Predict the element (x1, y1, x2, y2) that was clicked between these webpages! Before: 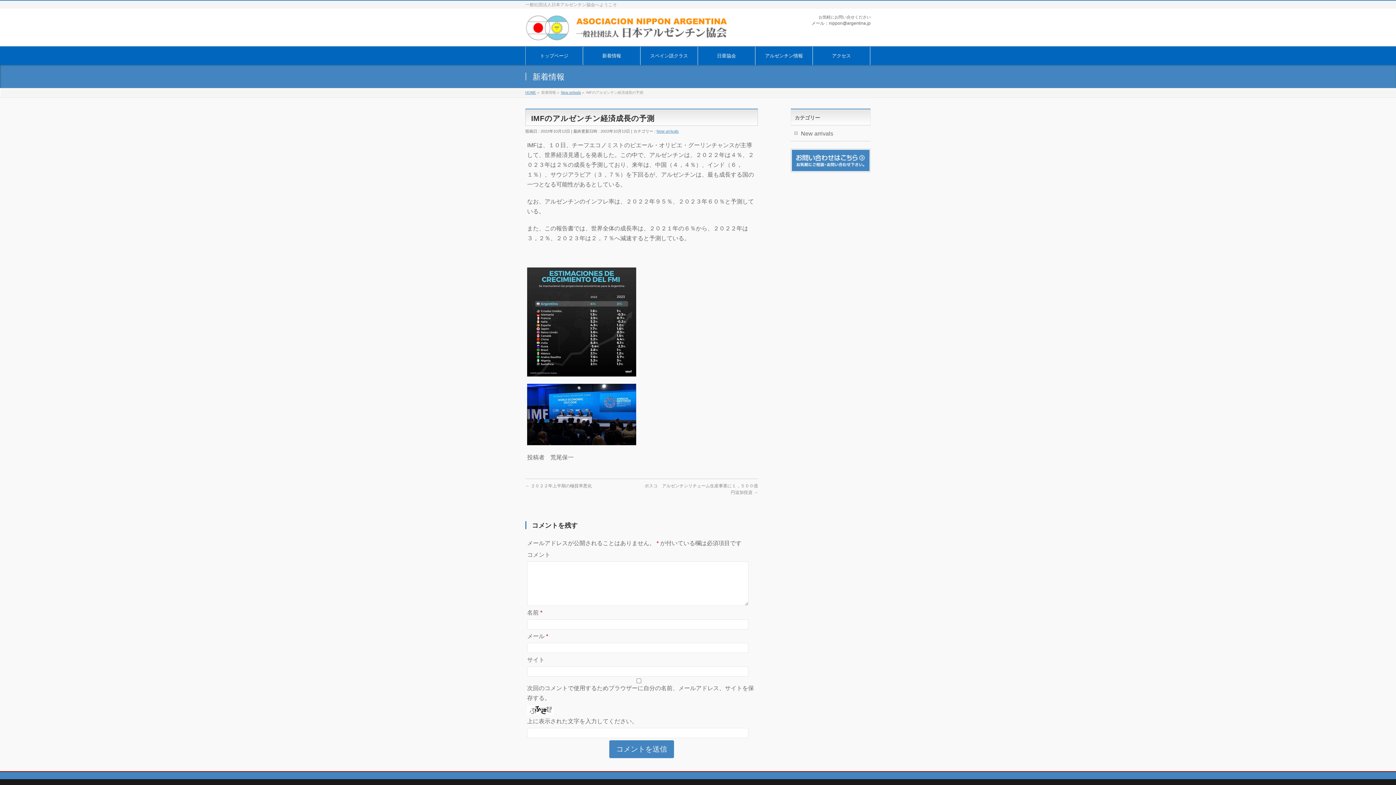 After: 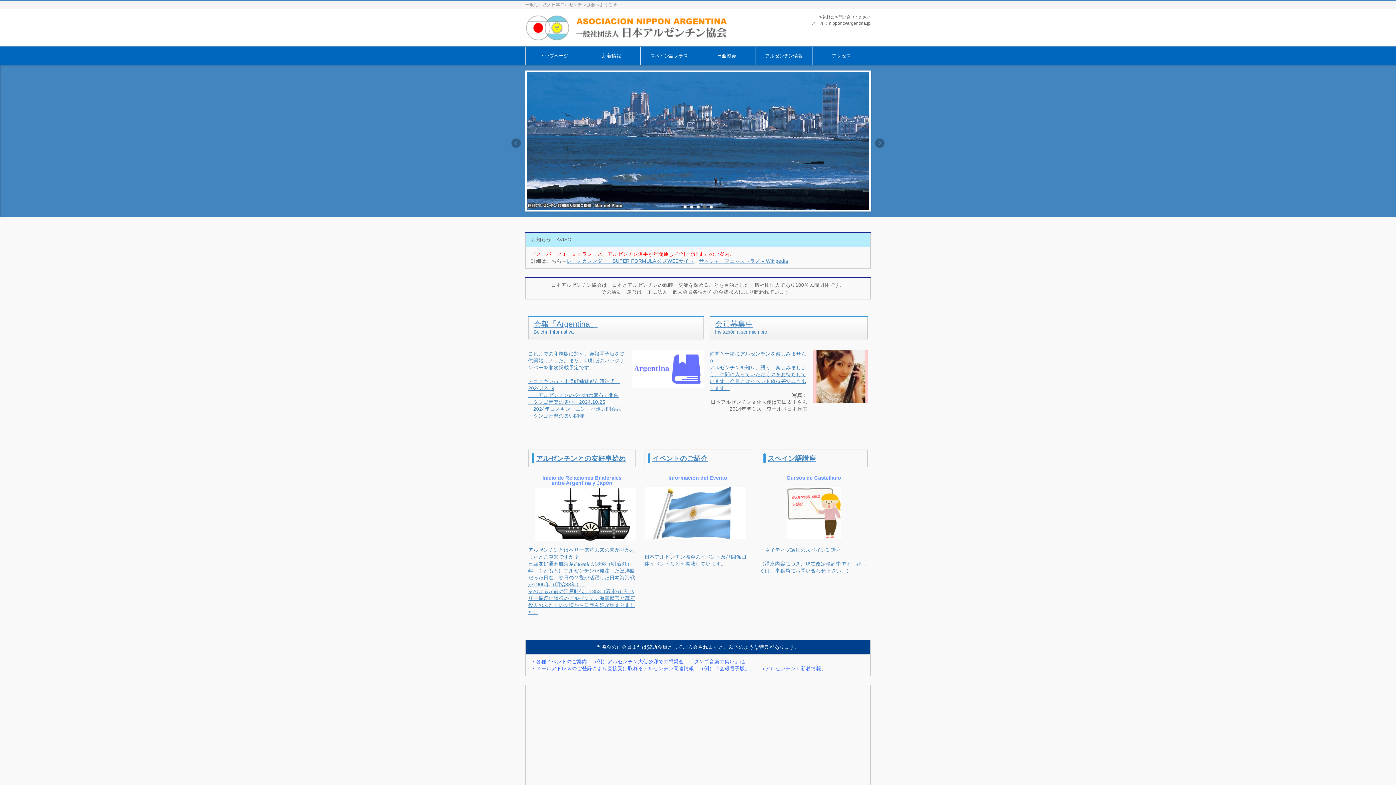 Action: label: HOME bbox: (525, 90, 536, 94)